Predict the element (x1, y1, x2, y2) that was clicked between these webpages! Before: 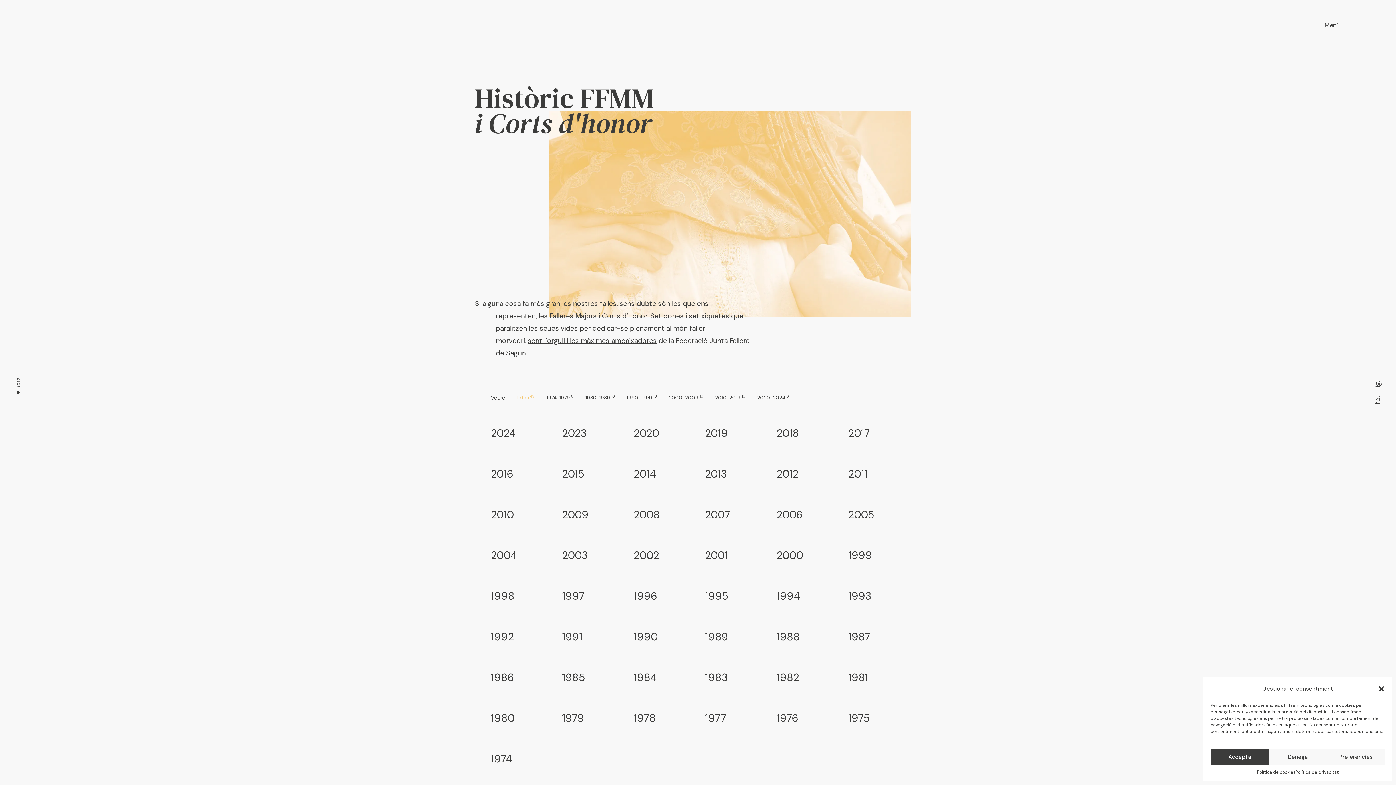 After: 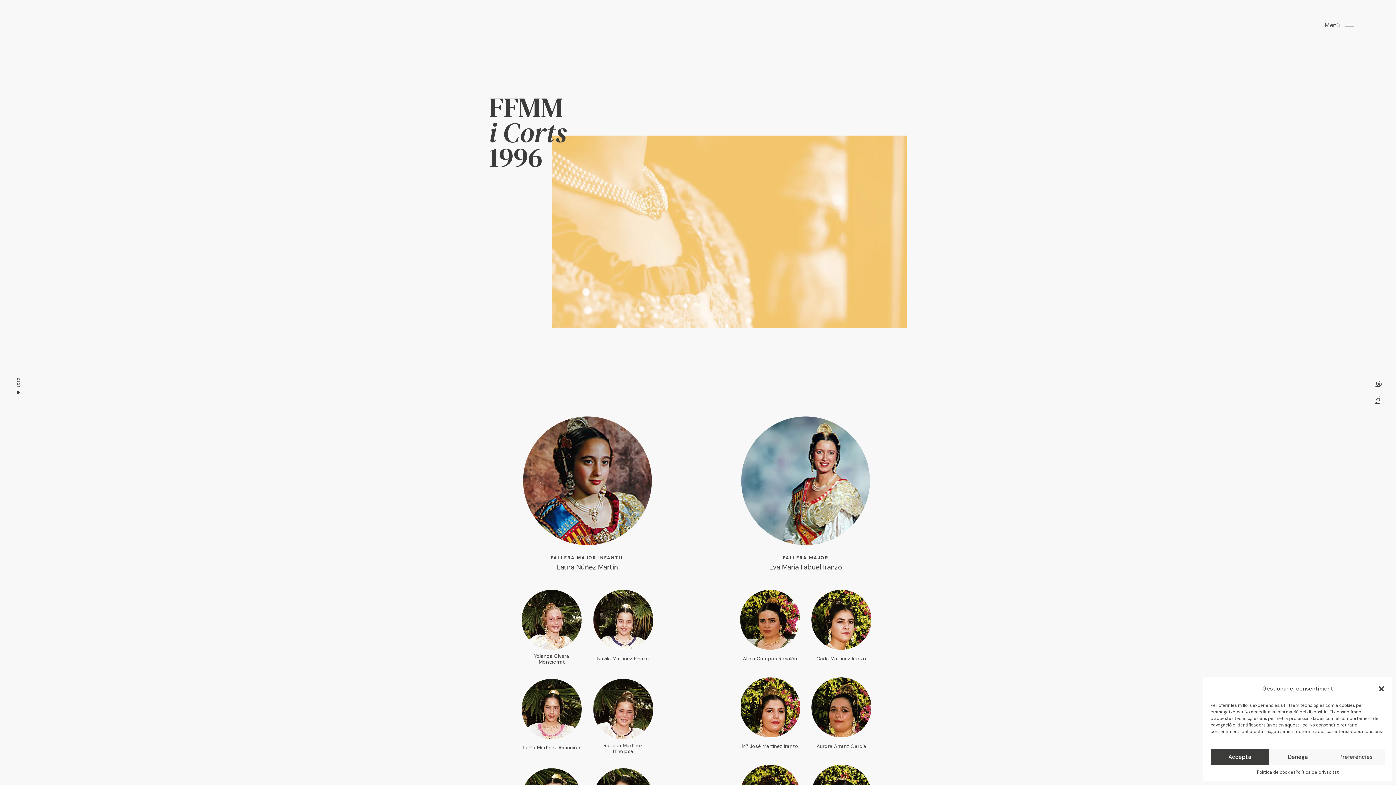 Action: bbox: (626, 585, 698, 626)